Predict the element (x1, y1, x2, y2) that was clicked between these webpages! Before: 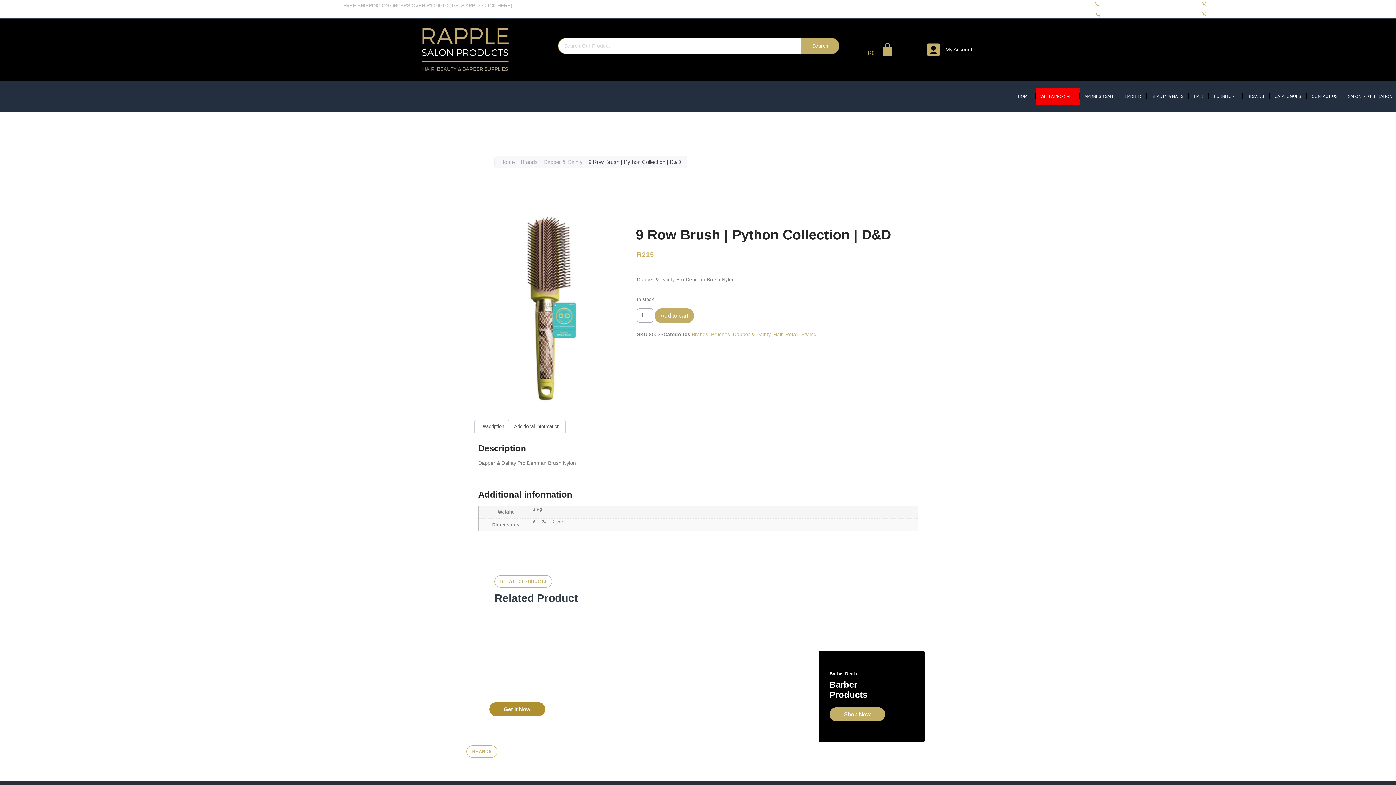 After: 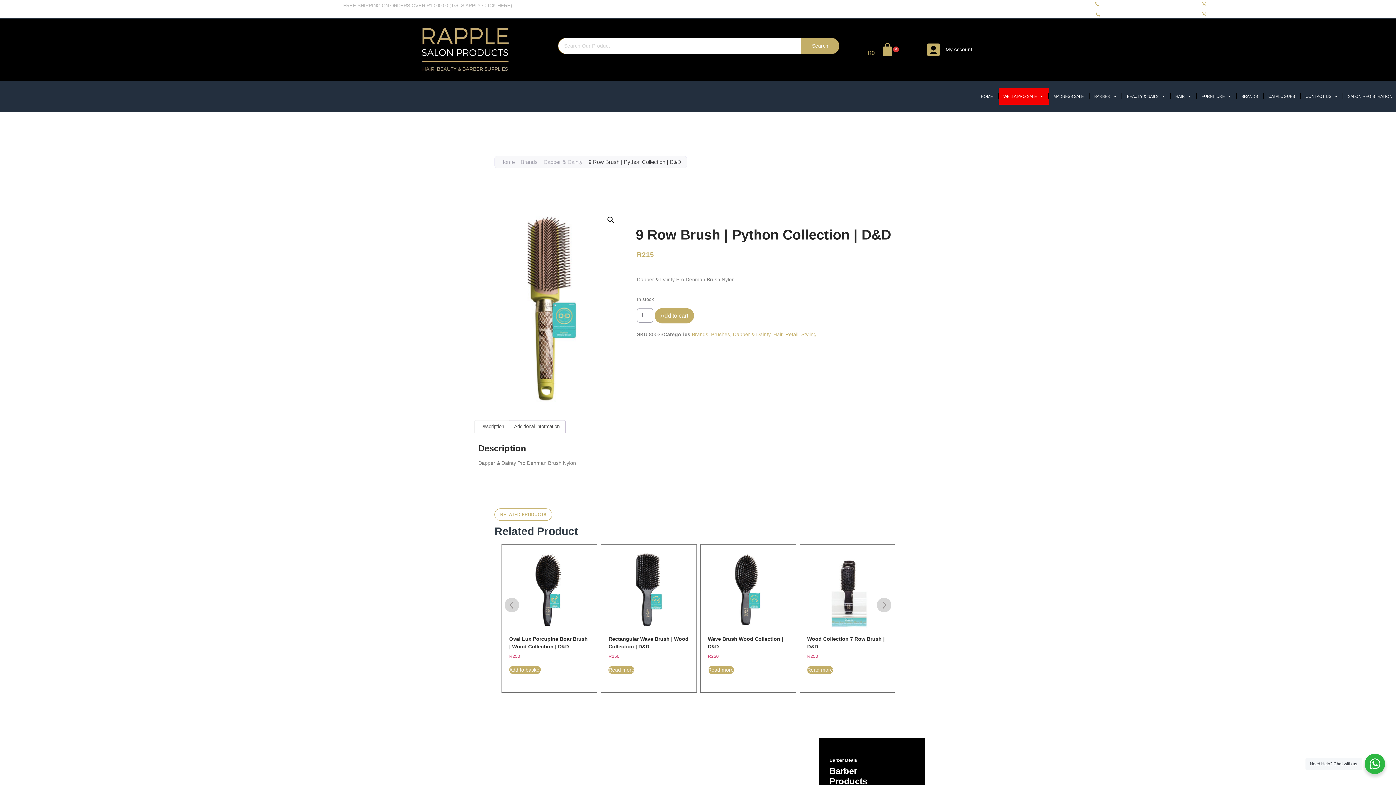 Action: bbox: (866, 40, 896, 58) label: R0 